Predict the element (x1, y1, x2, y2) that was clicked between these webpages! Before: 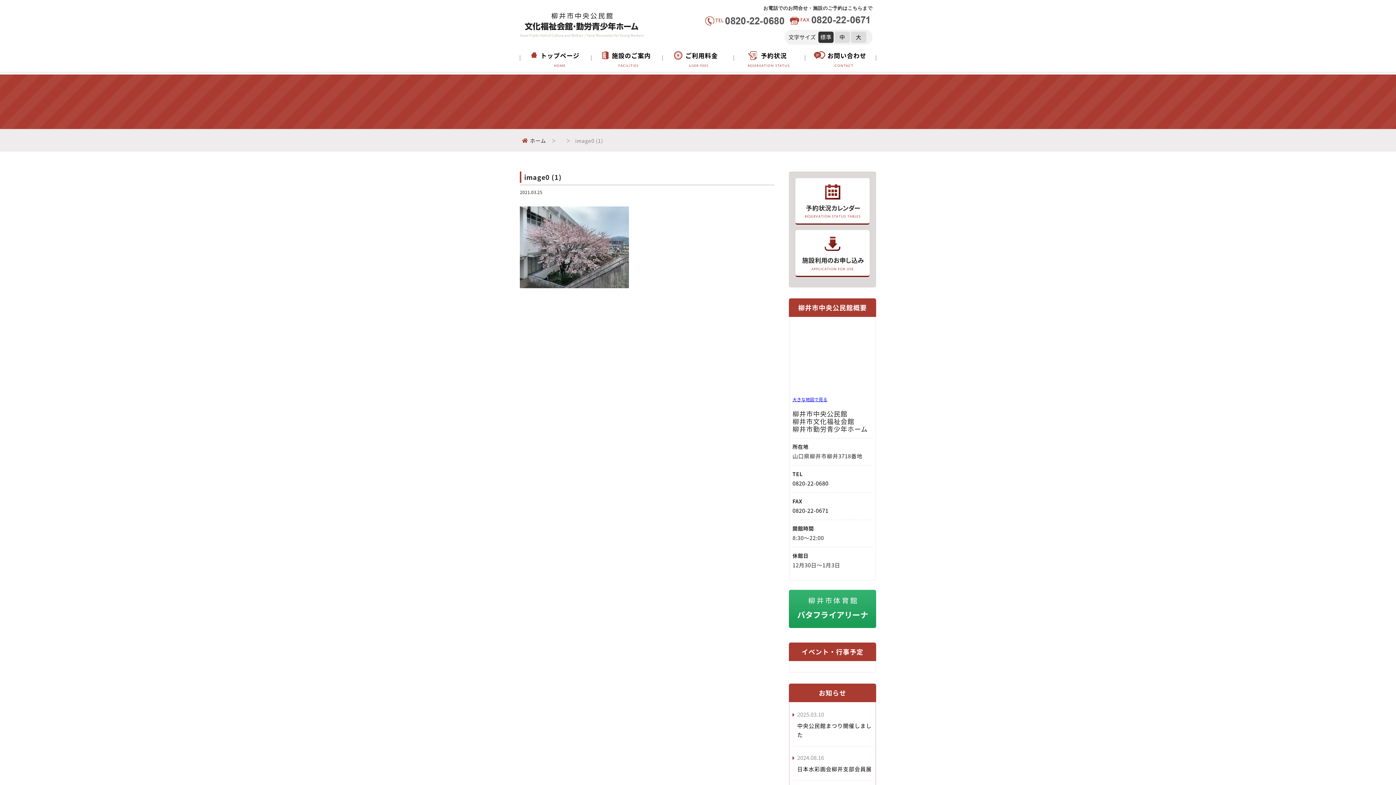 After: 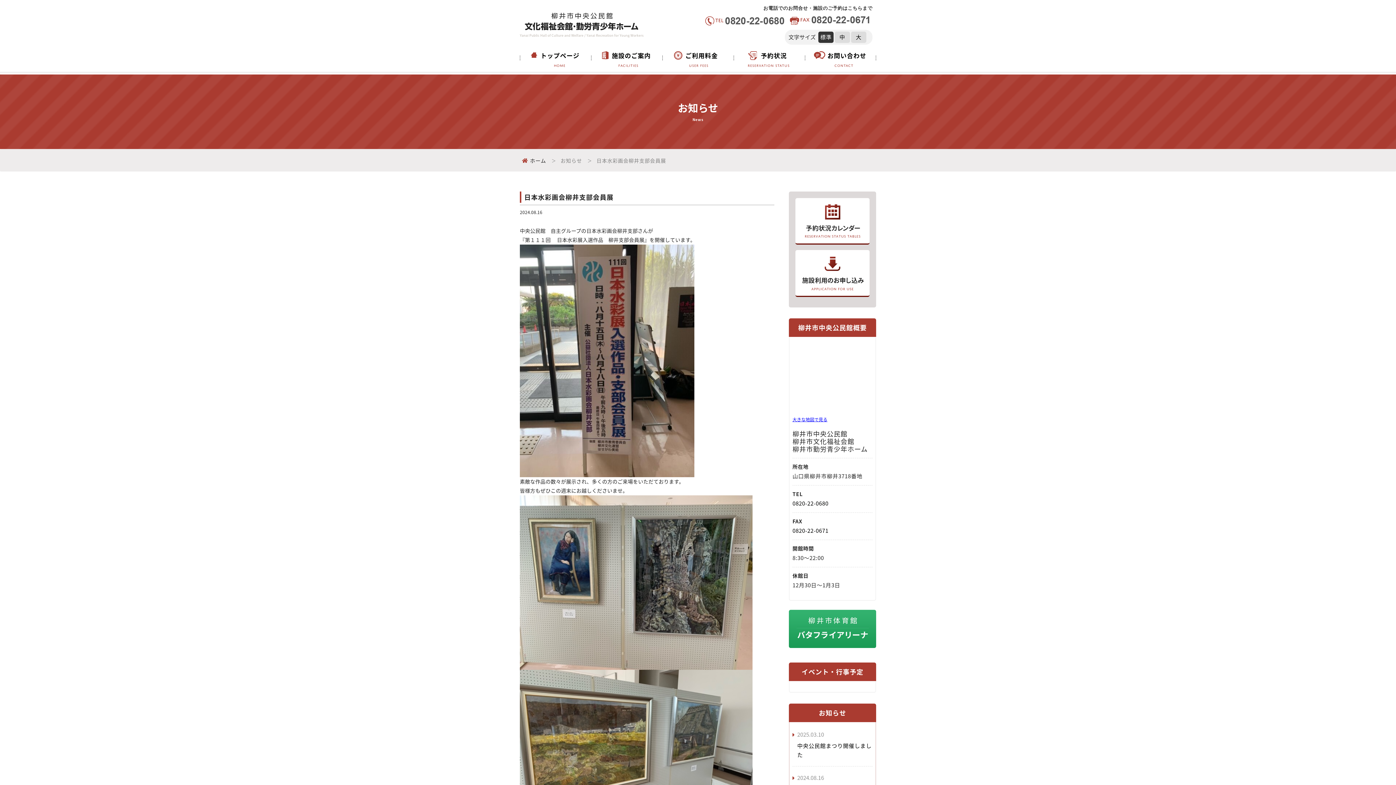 Action: label: 日本水彩画会柳井支部会員展 bbox: (797, 765, 872, 774)